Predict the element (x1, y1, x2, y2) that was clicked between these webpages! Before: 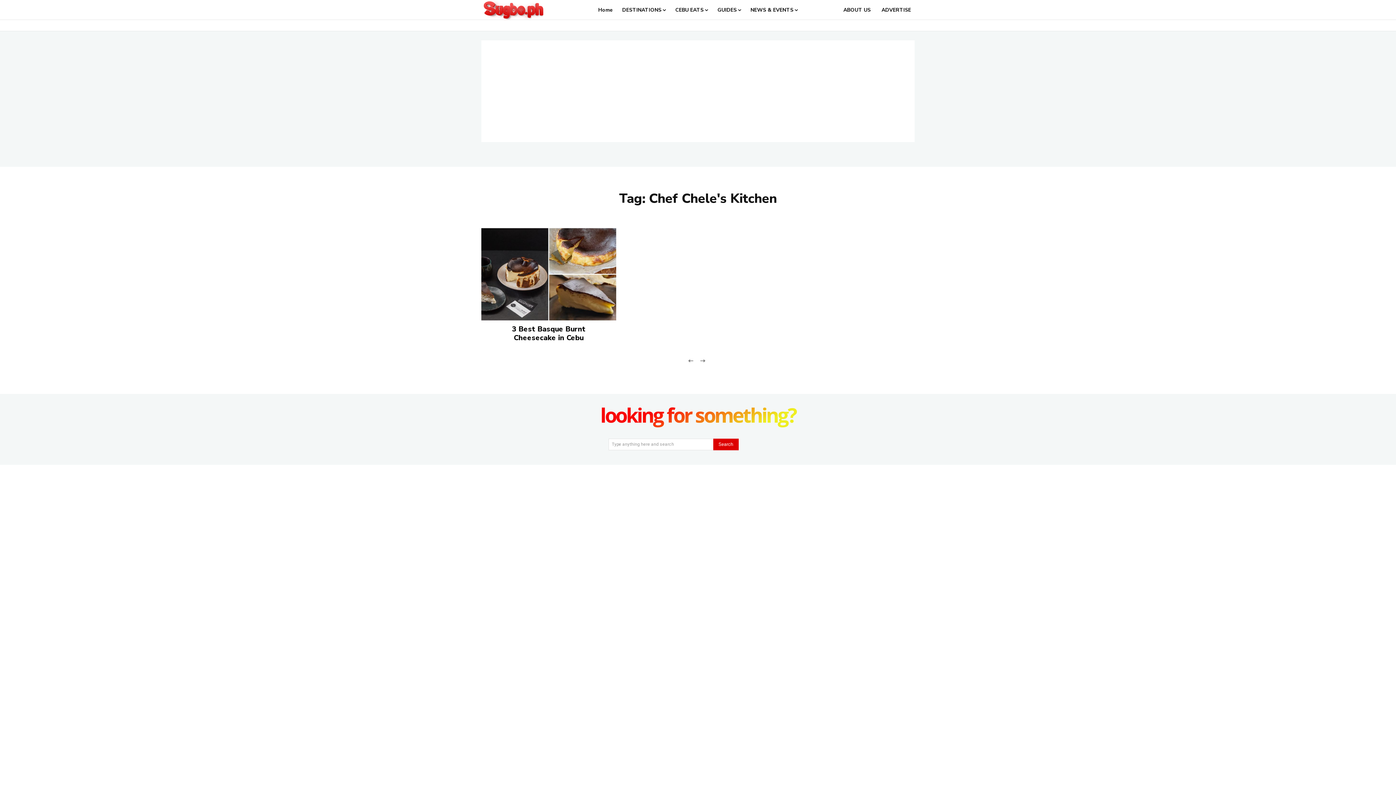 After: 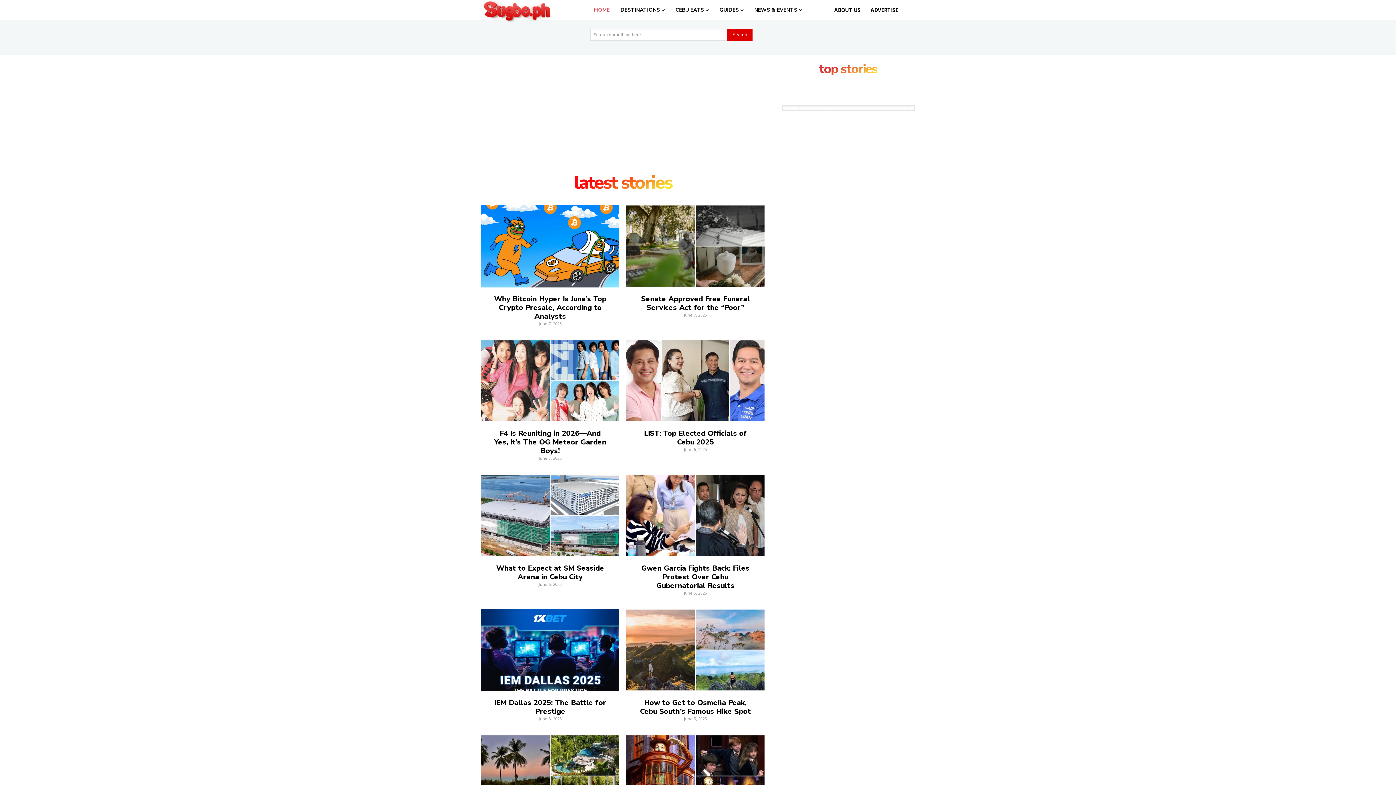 Action: bbox: (481, 0, 546, 19)